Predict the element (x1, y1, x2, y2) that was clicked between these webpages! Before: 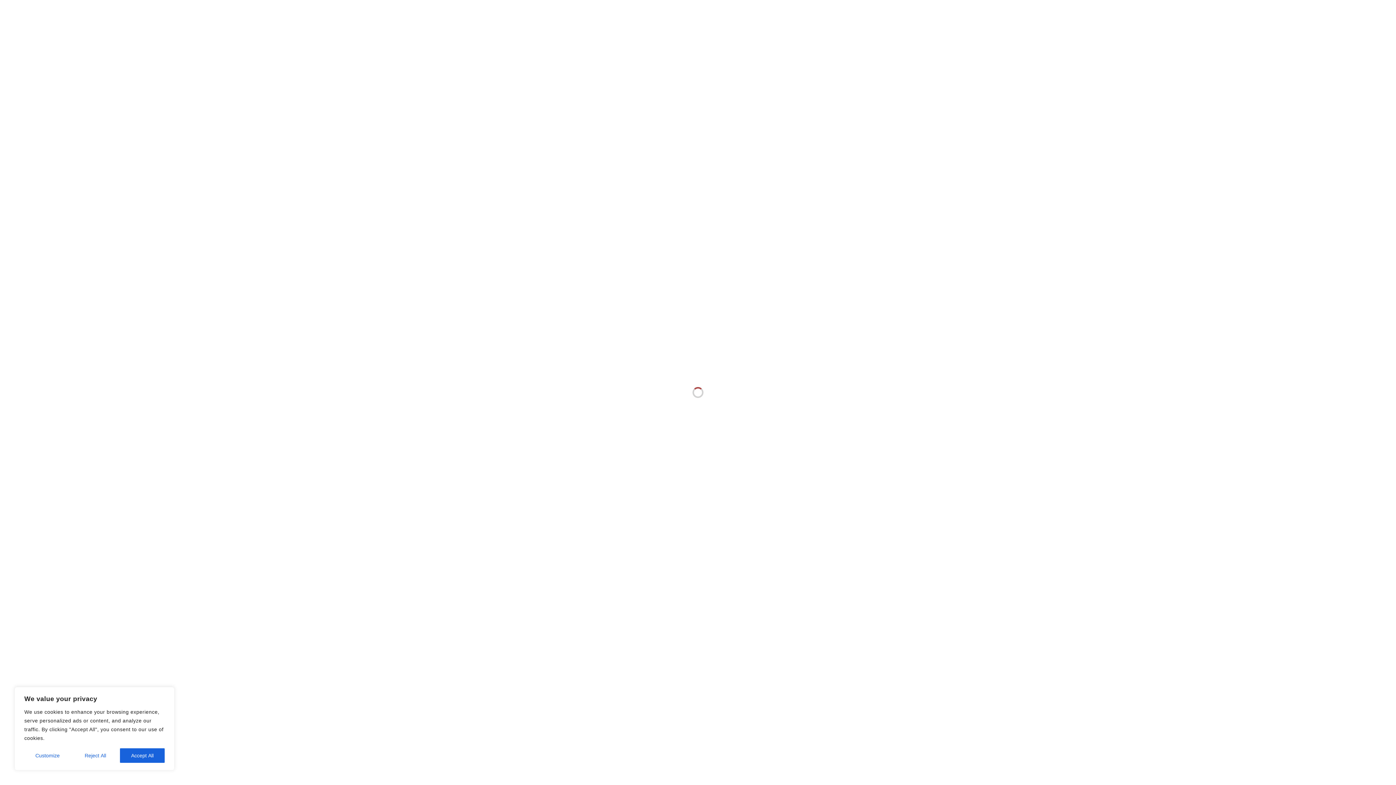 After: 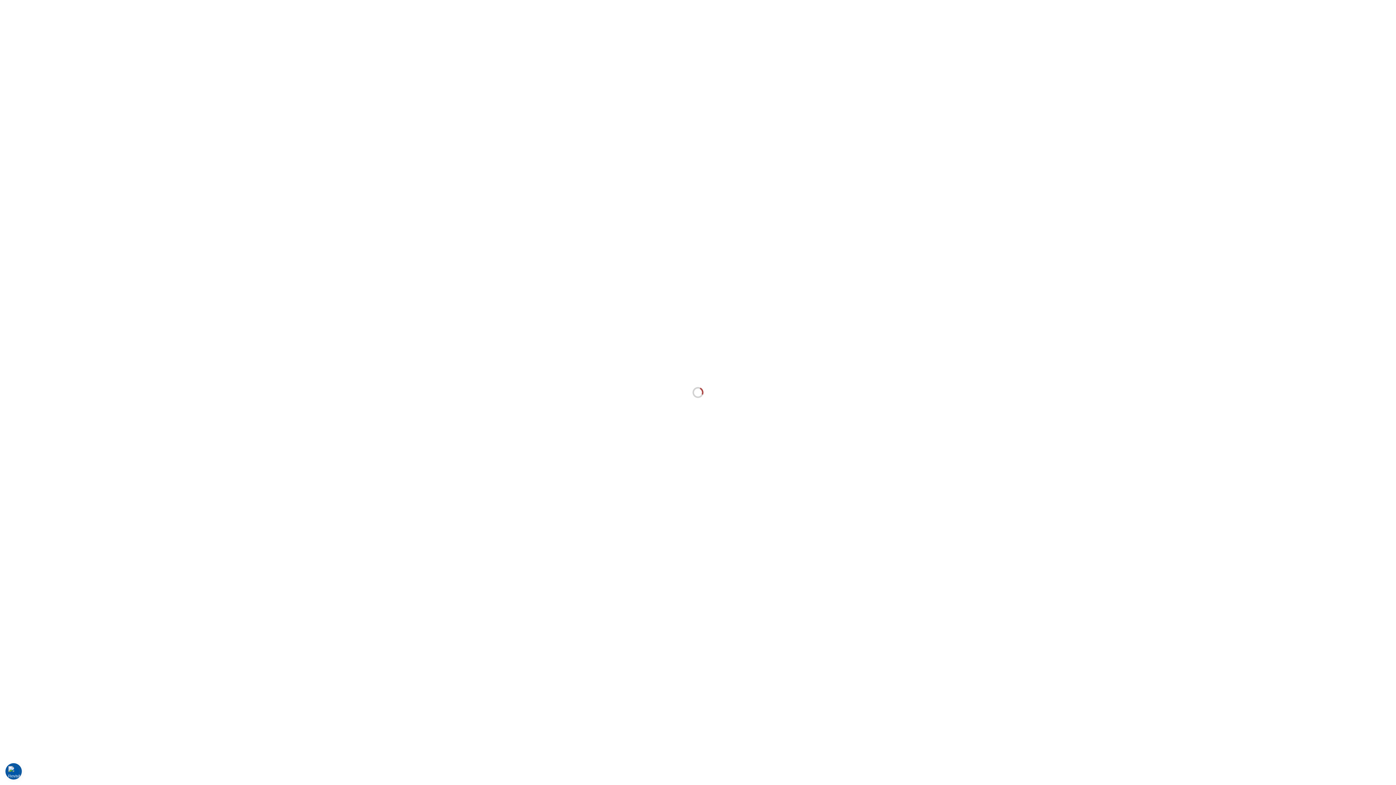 Action: label: Accept All bbox: (120, 748, 164, 763)